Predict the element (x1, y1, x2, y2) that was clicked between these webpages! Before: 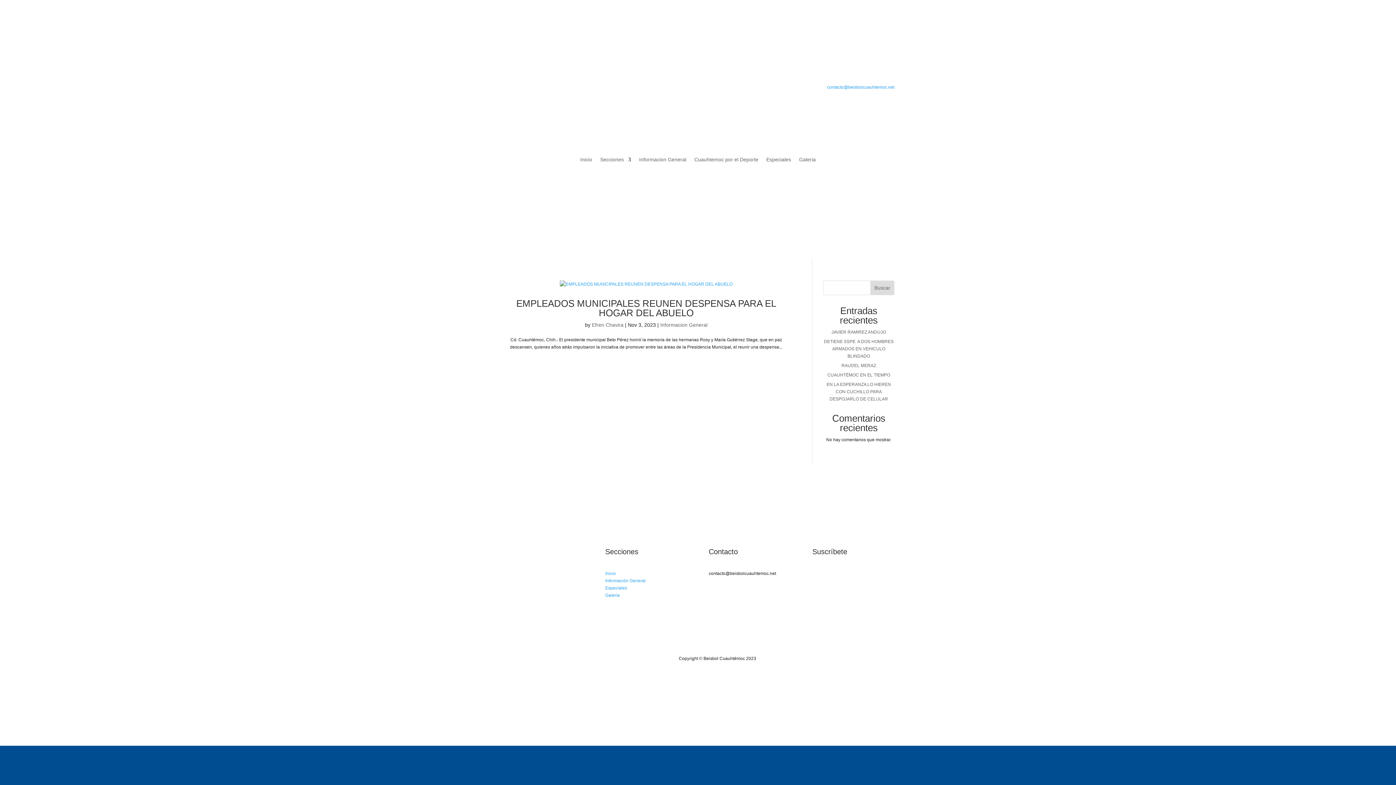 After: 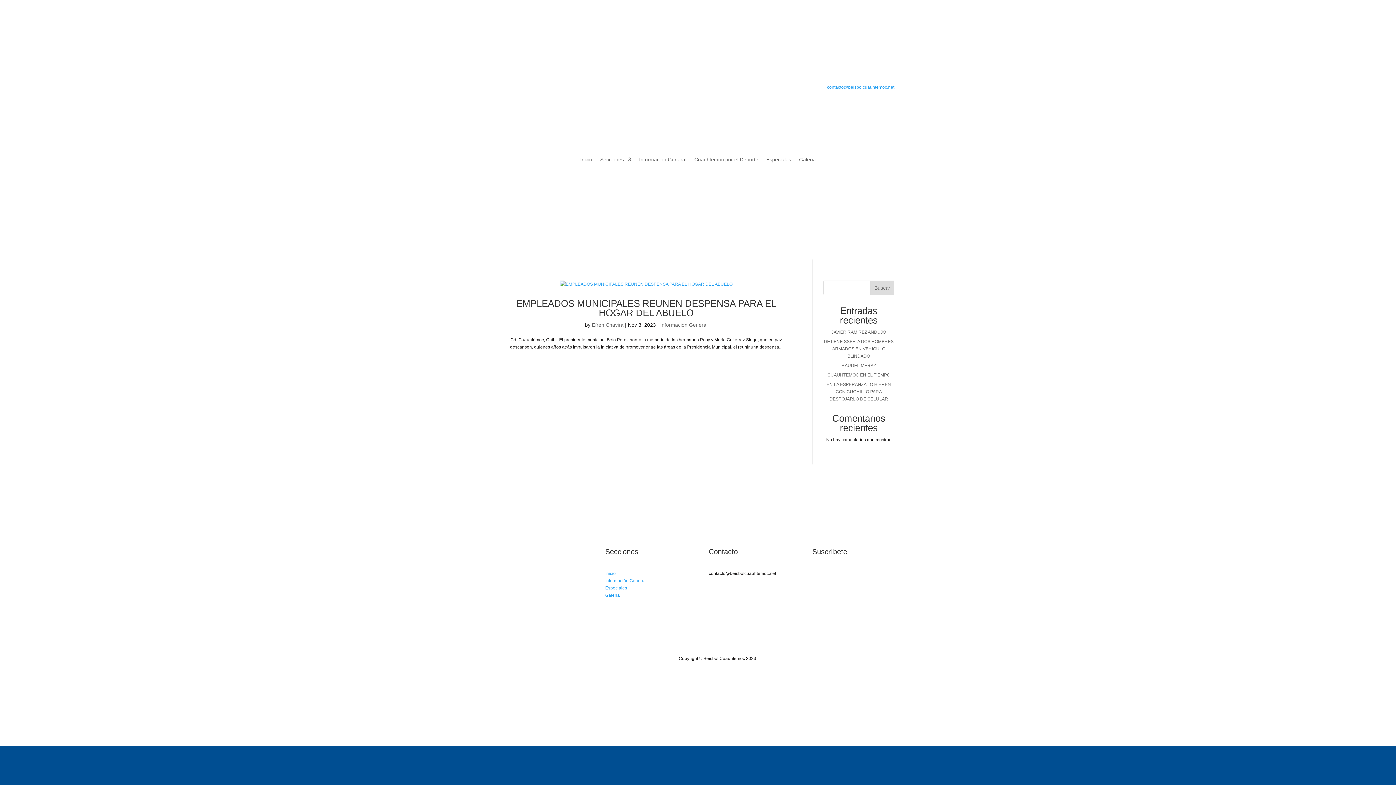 Action: bbox: (516, 83, 528, 95)